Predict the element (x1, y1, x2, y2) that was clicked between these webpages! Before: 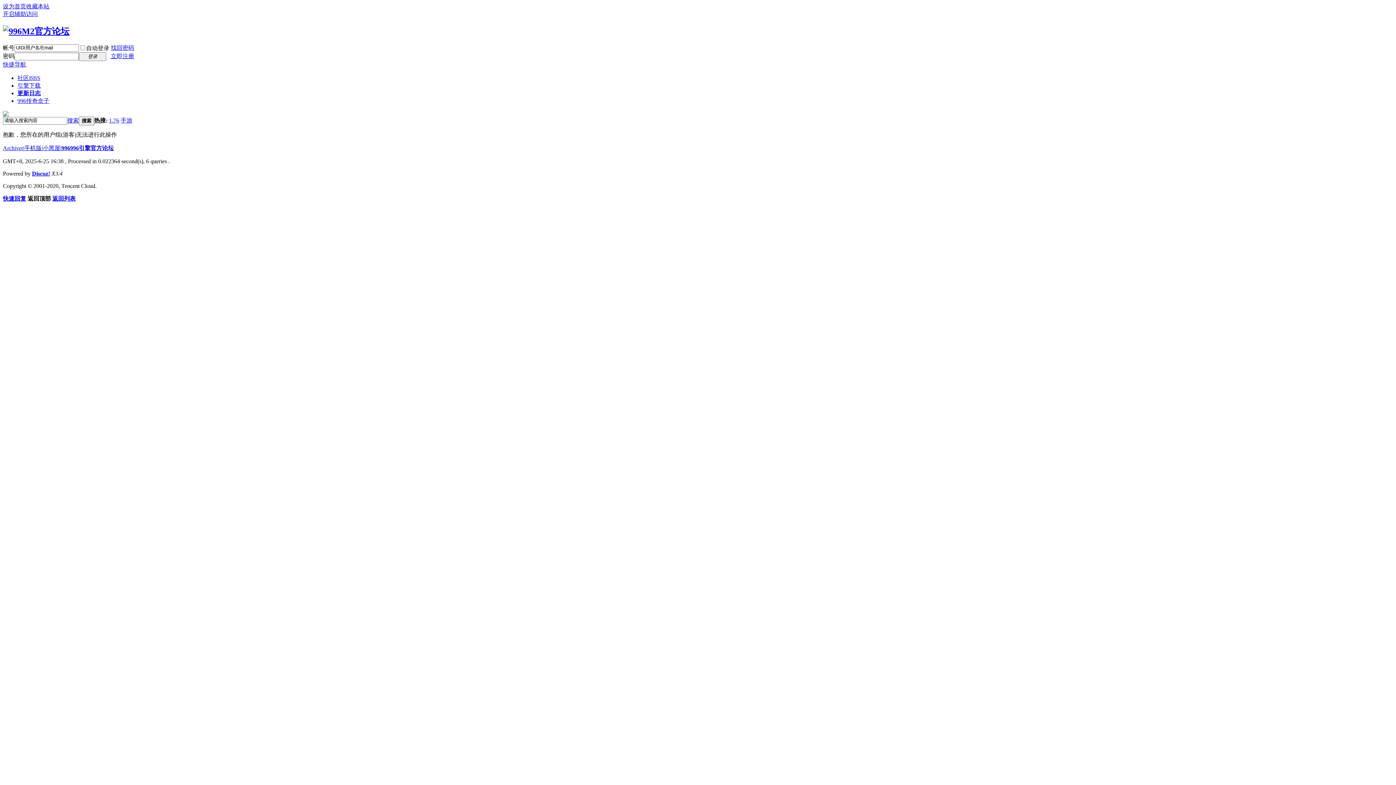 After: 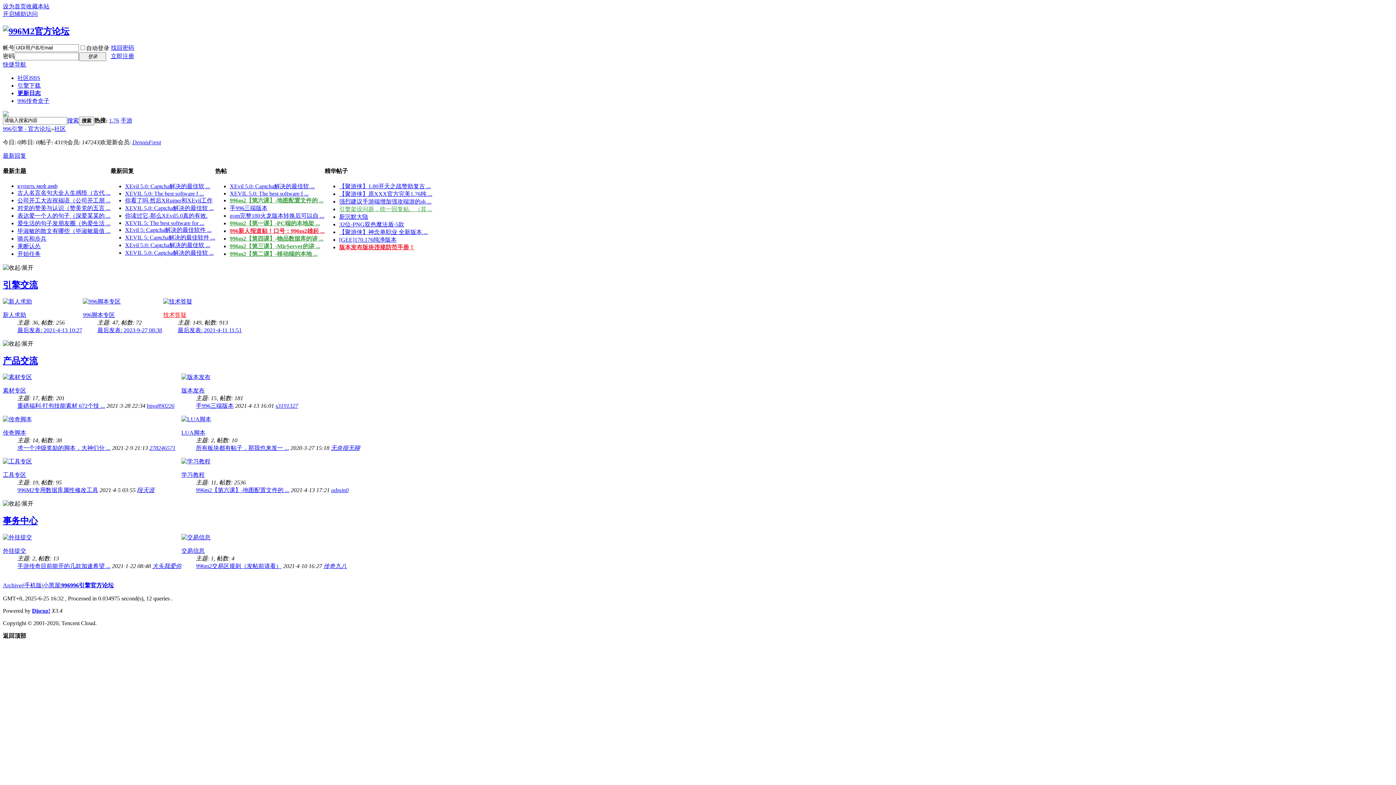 Action: label: 社区BBS bbox: (17, 74, 40, 81)